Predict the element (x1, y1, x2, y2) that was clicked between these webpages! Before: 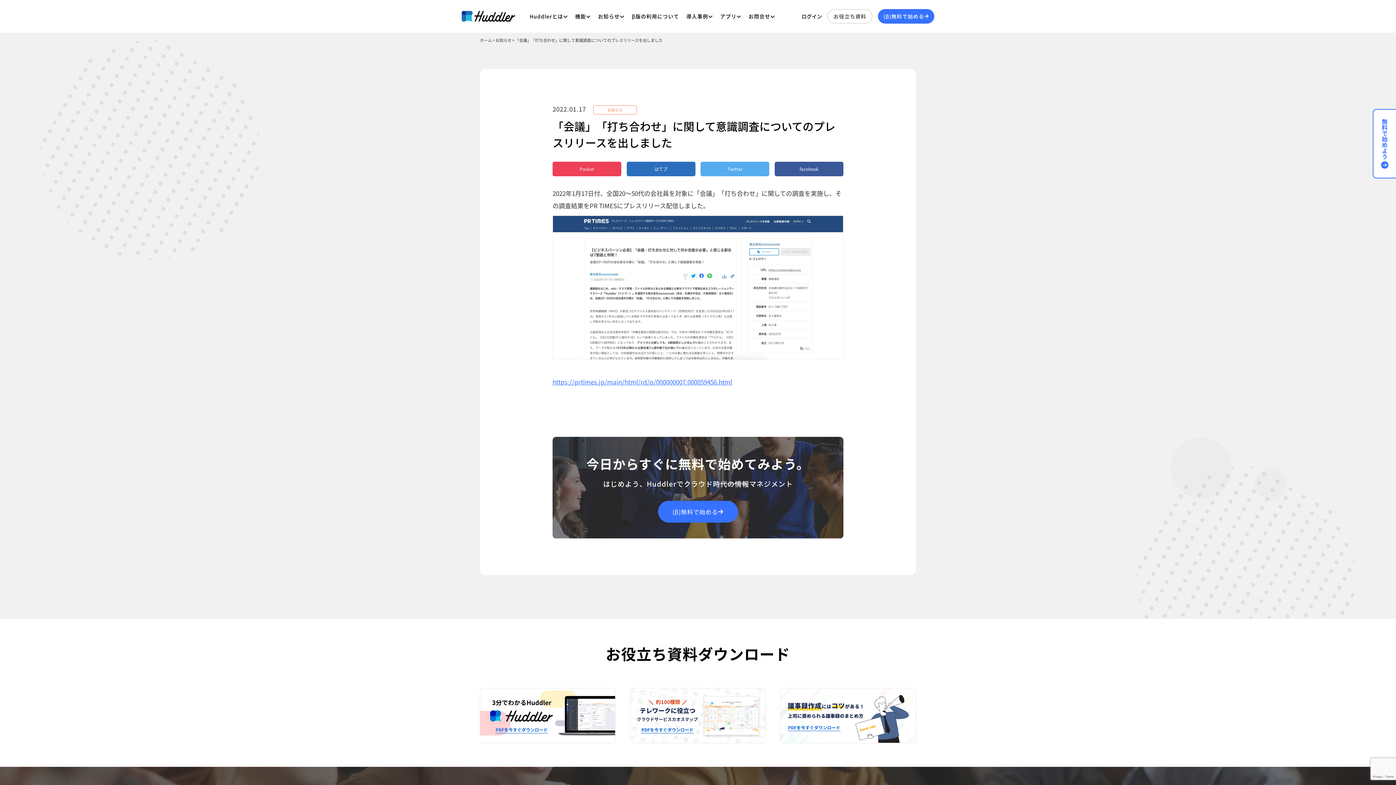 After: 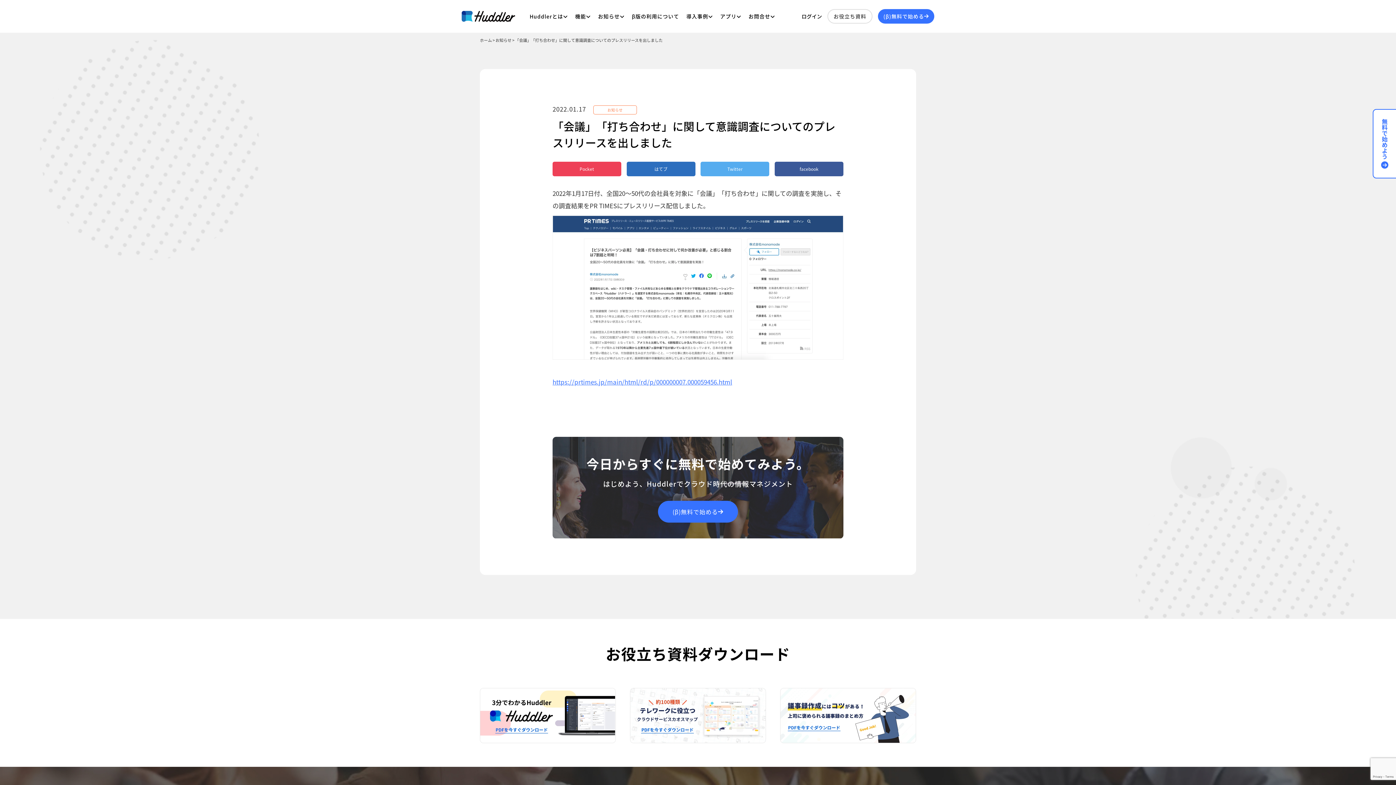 Action: label: facebook bbox: (774, 161, 843, 176)